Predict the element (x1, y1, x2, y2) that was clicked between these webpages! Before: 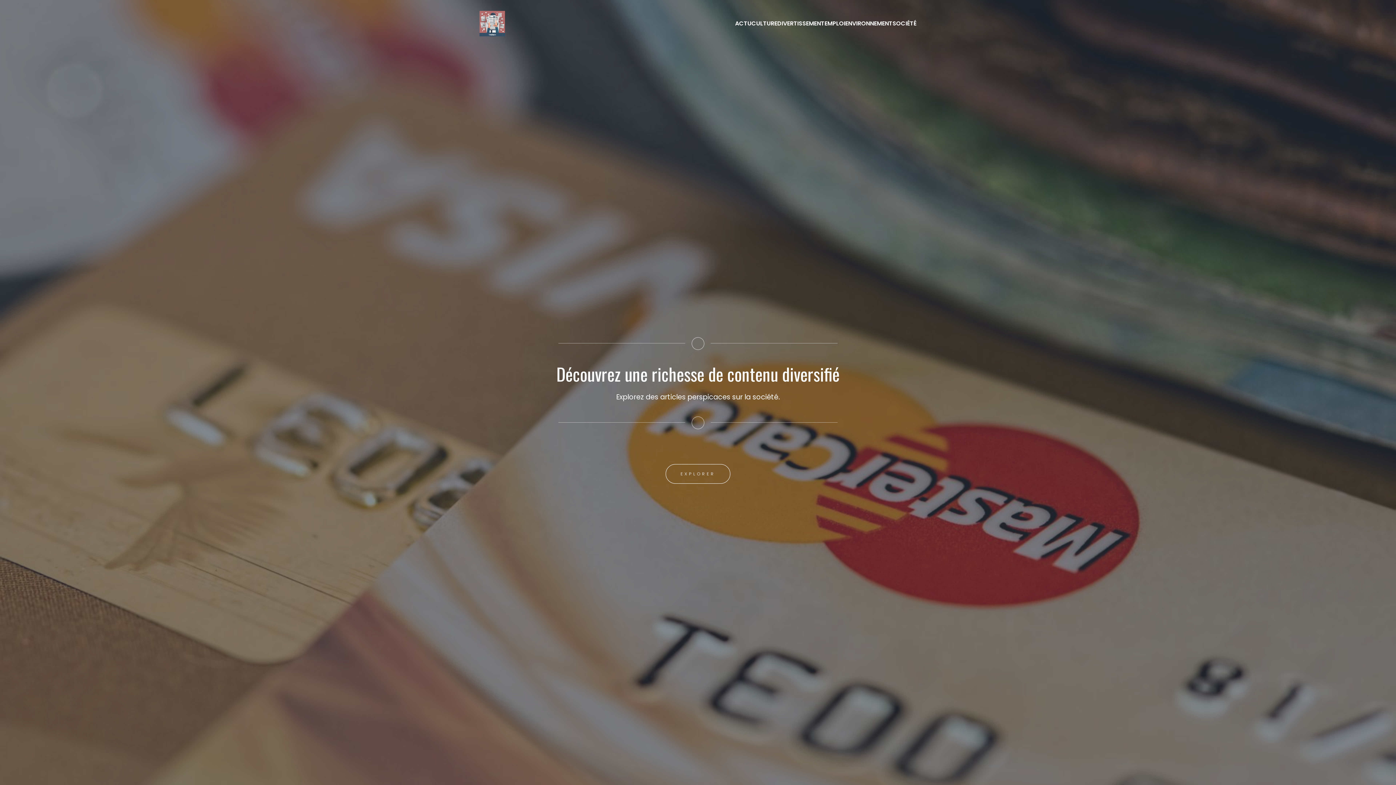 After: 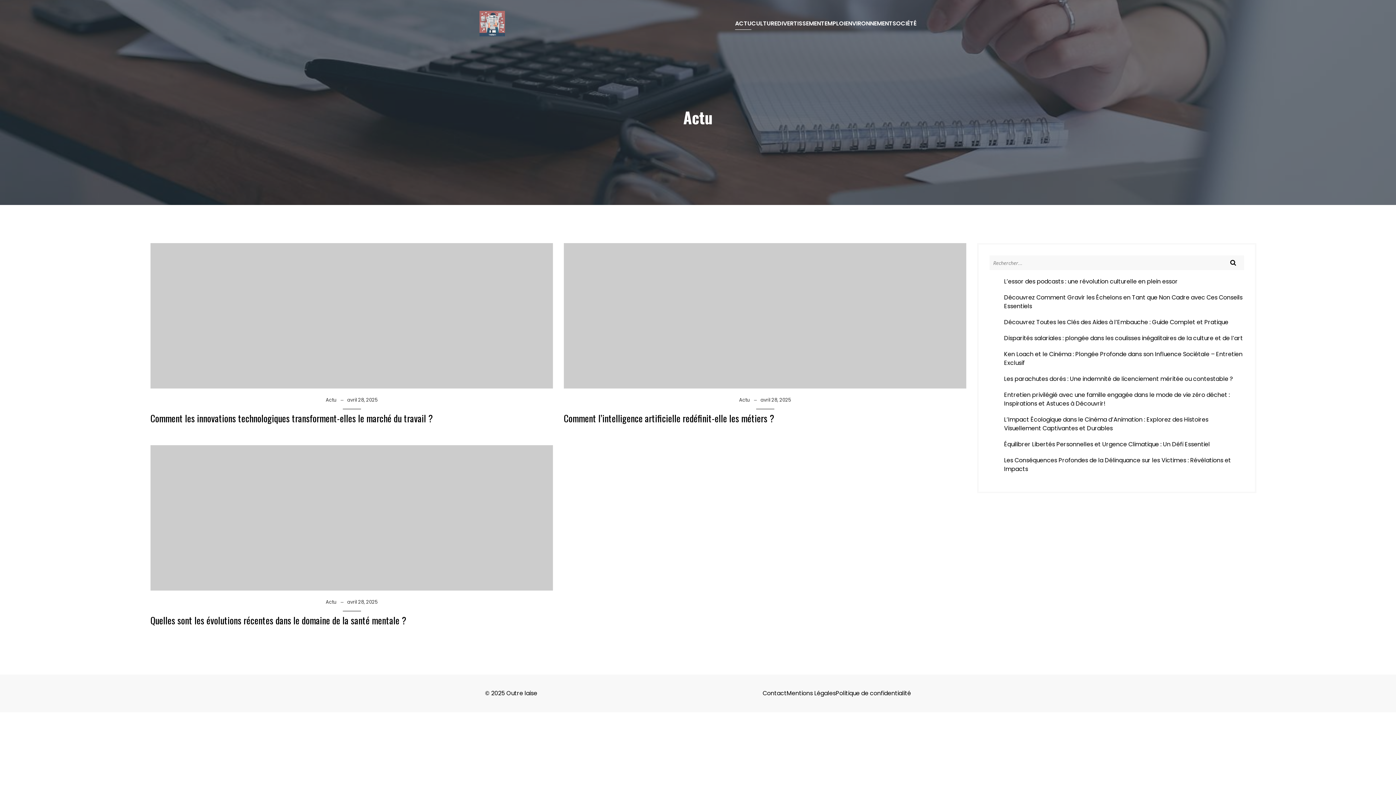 Action: label: ACTU bbox: (735, 17, 751, 29)